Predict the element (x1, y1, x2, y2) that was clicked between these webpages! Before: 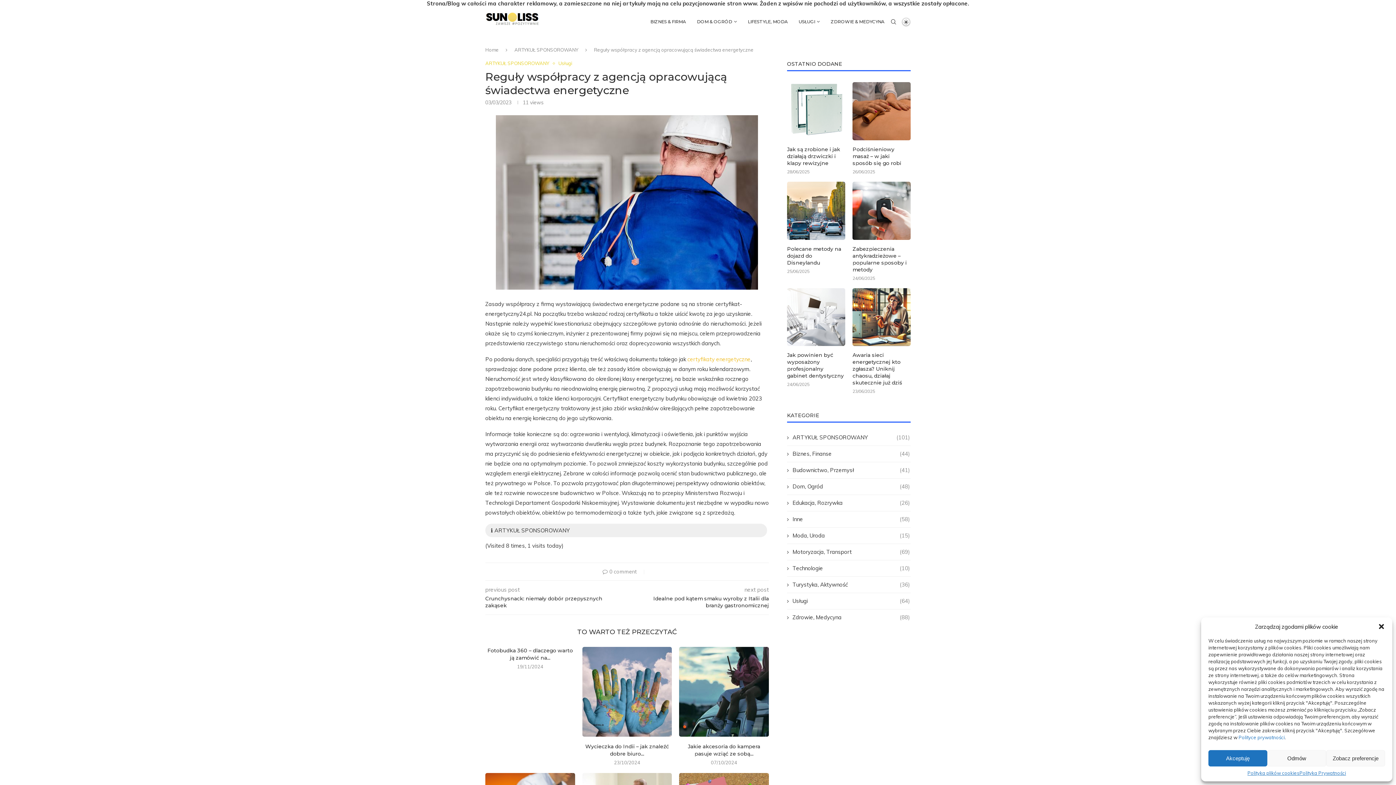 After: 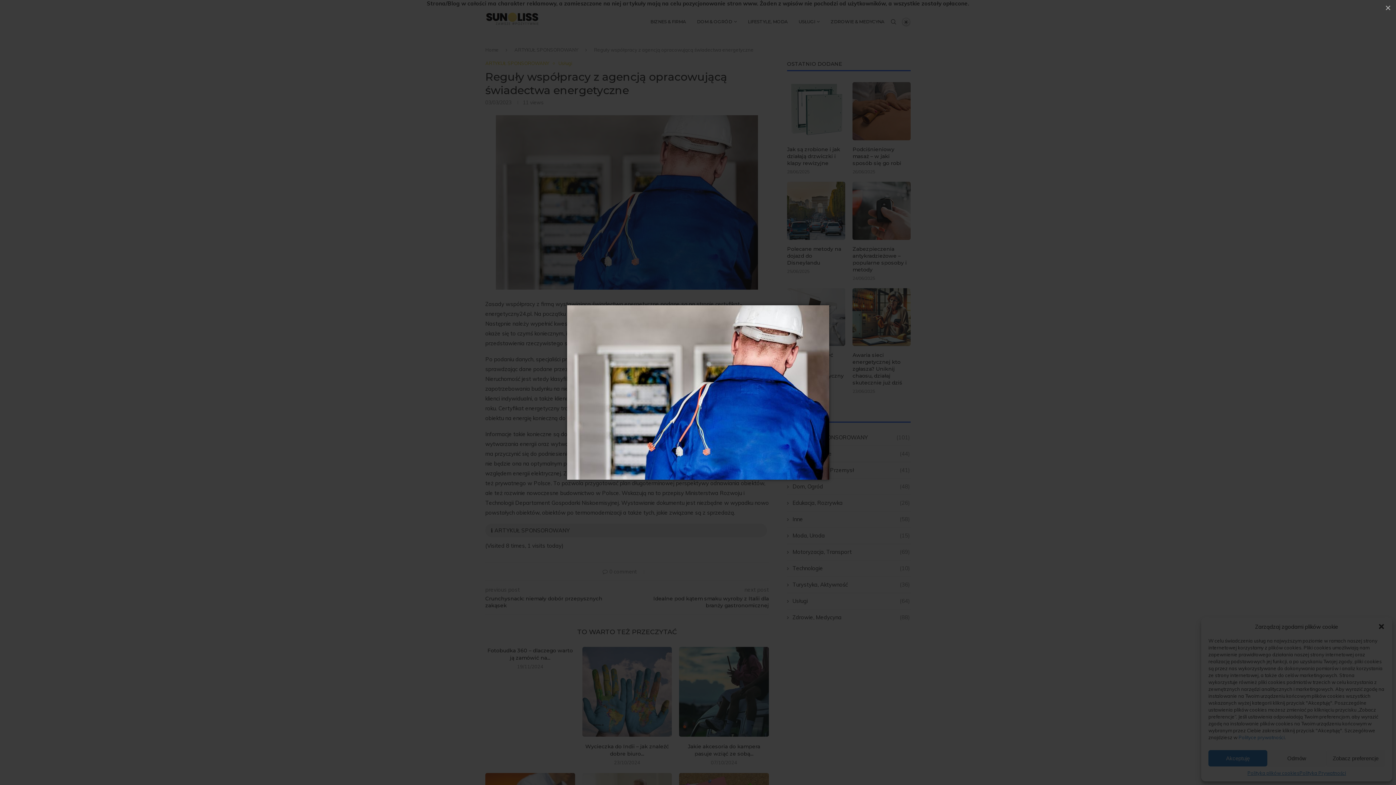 Action: bbox: (496, 115, 758, 122)